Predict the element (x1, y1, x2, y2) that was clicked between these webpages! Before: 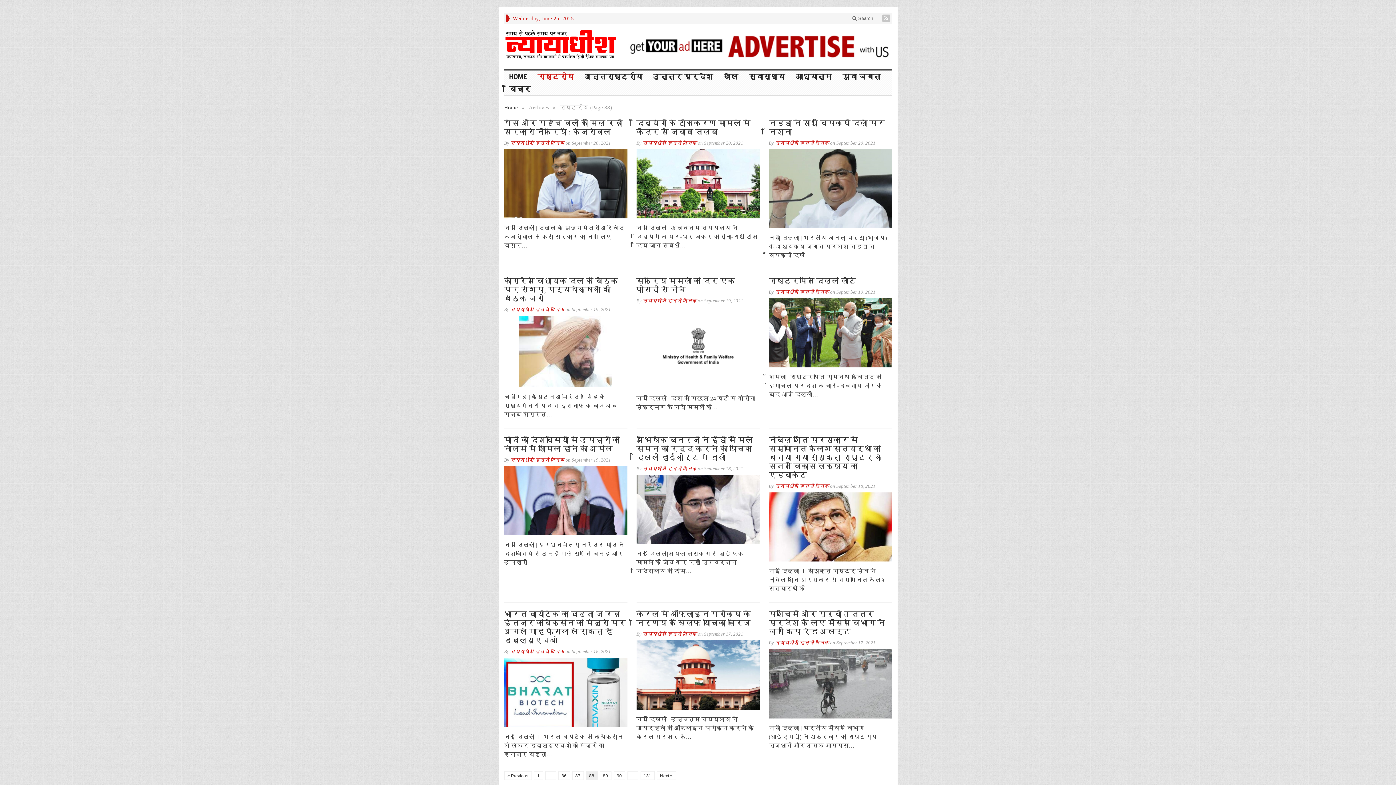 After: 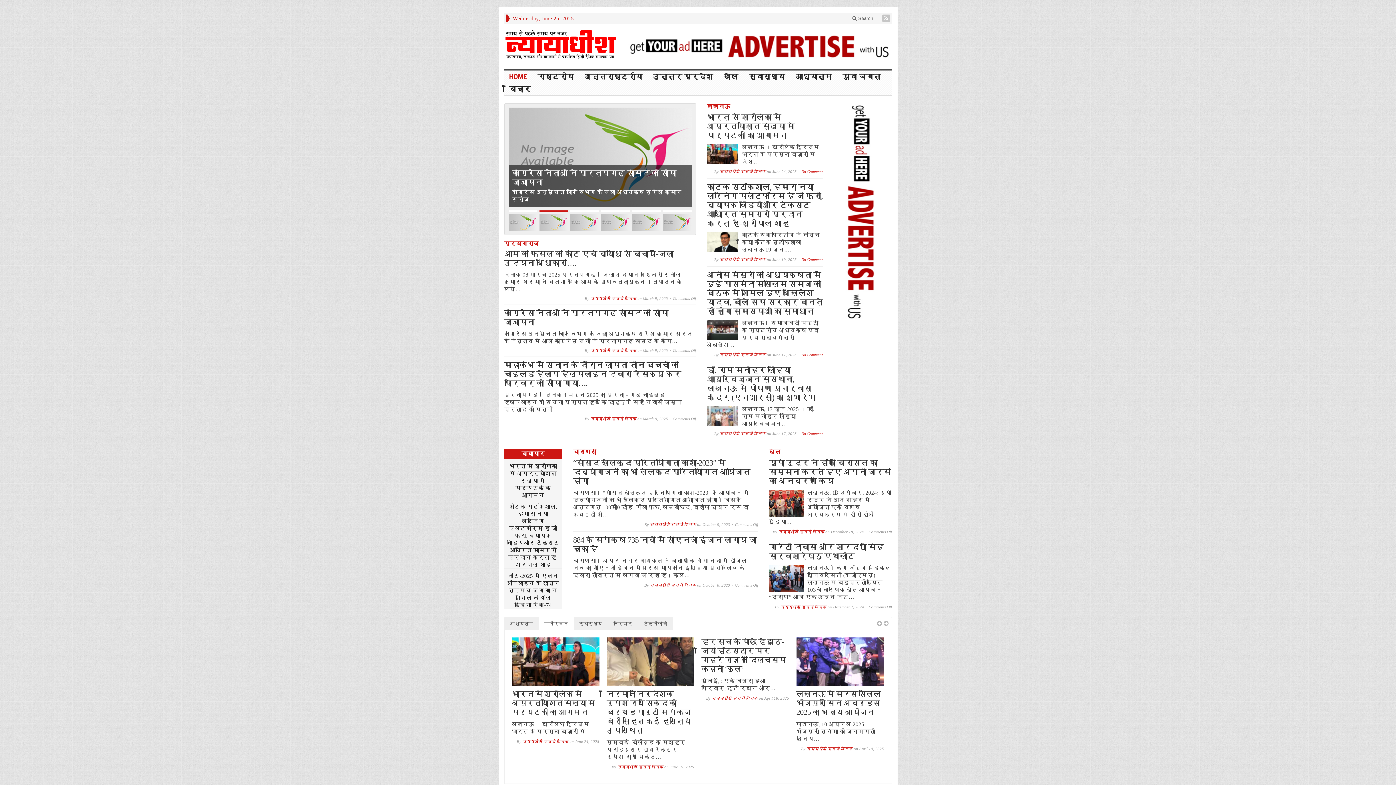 Action: label: HOME bbox: (504, 70, 532, 82)